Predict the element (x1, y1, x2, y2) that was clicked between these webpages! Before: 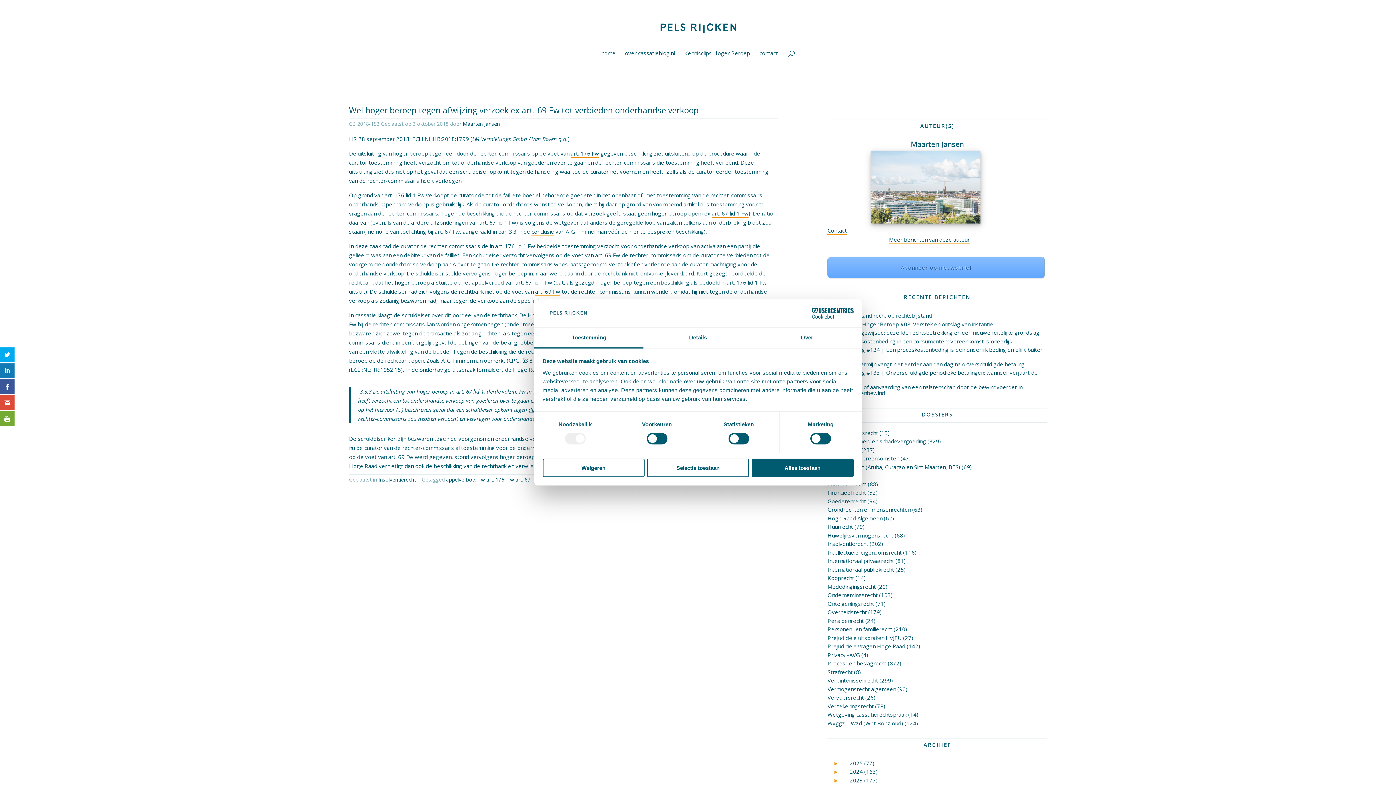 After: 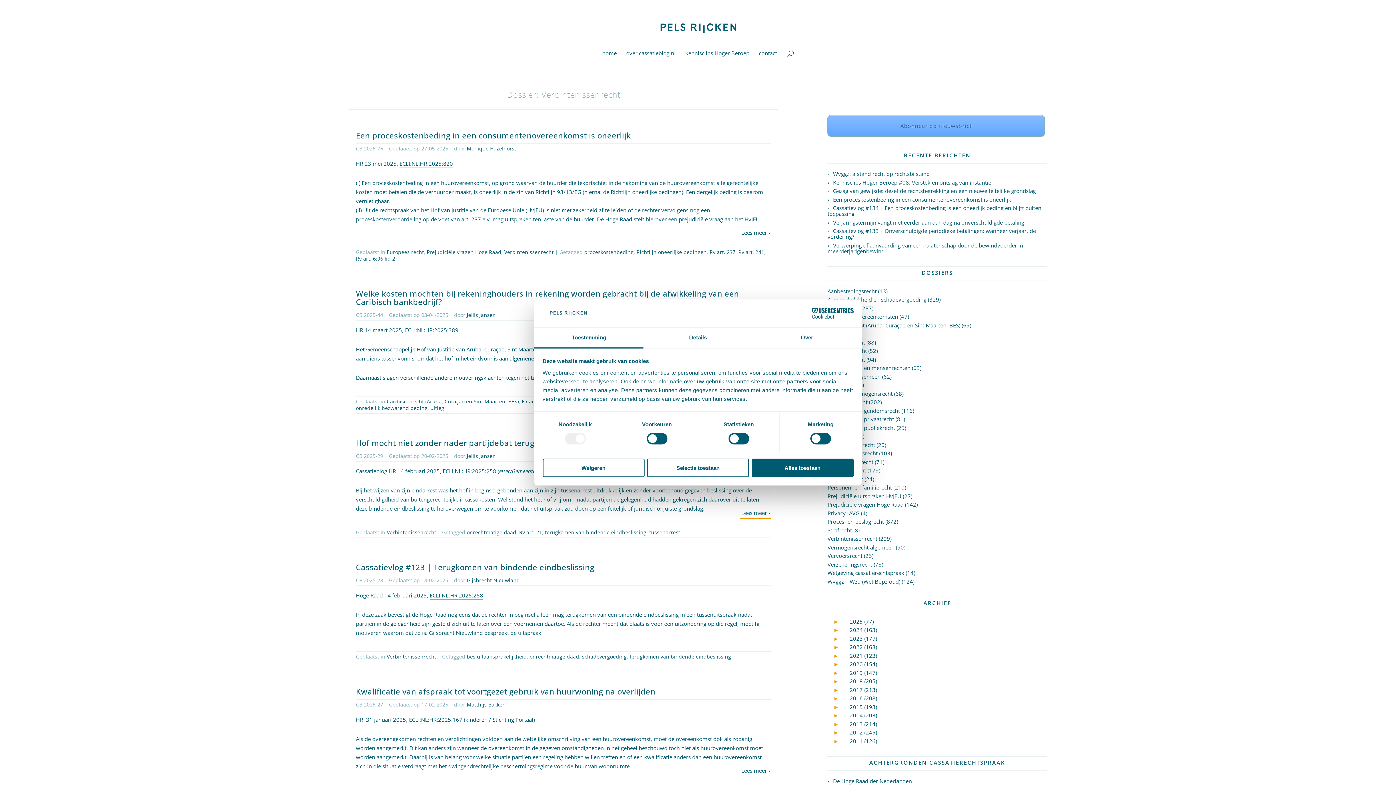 Action: label: Verbintenissenrecht bbox: (827, 677, 878, 684)